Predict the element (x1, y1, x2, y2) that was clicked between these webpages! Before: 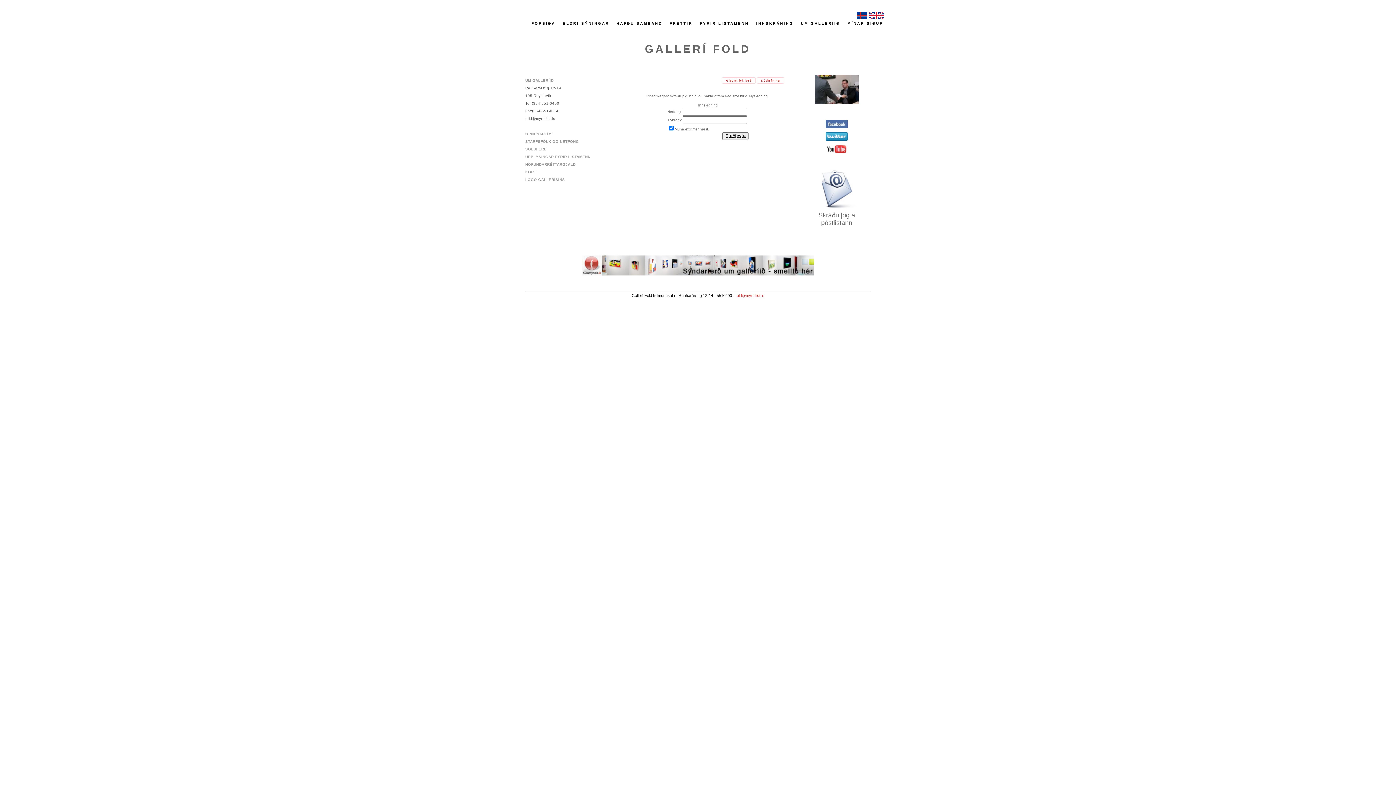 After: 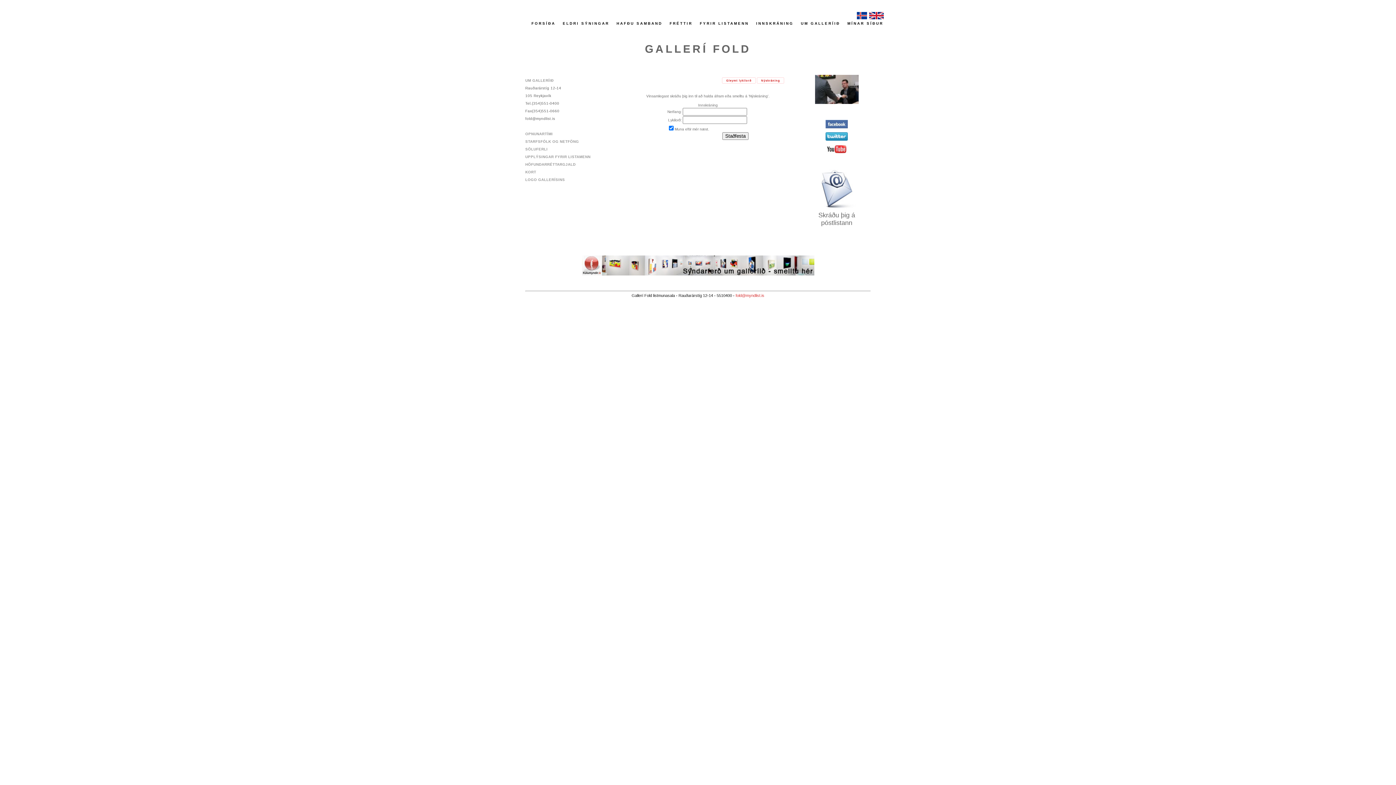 Action: bbox: (815, 208, 858, 212)